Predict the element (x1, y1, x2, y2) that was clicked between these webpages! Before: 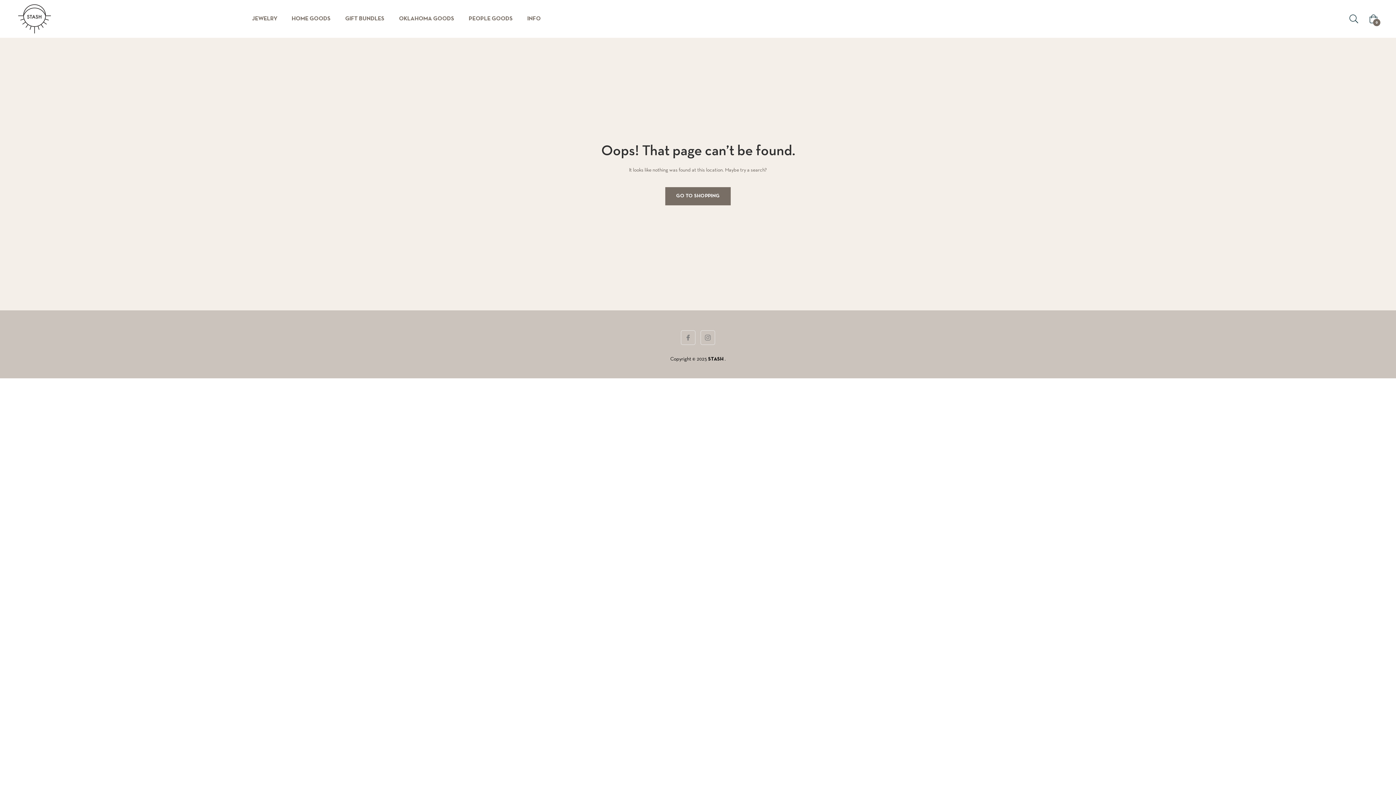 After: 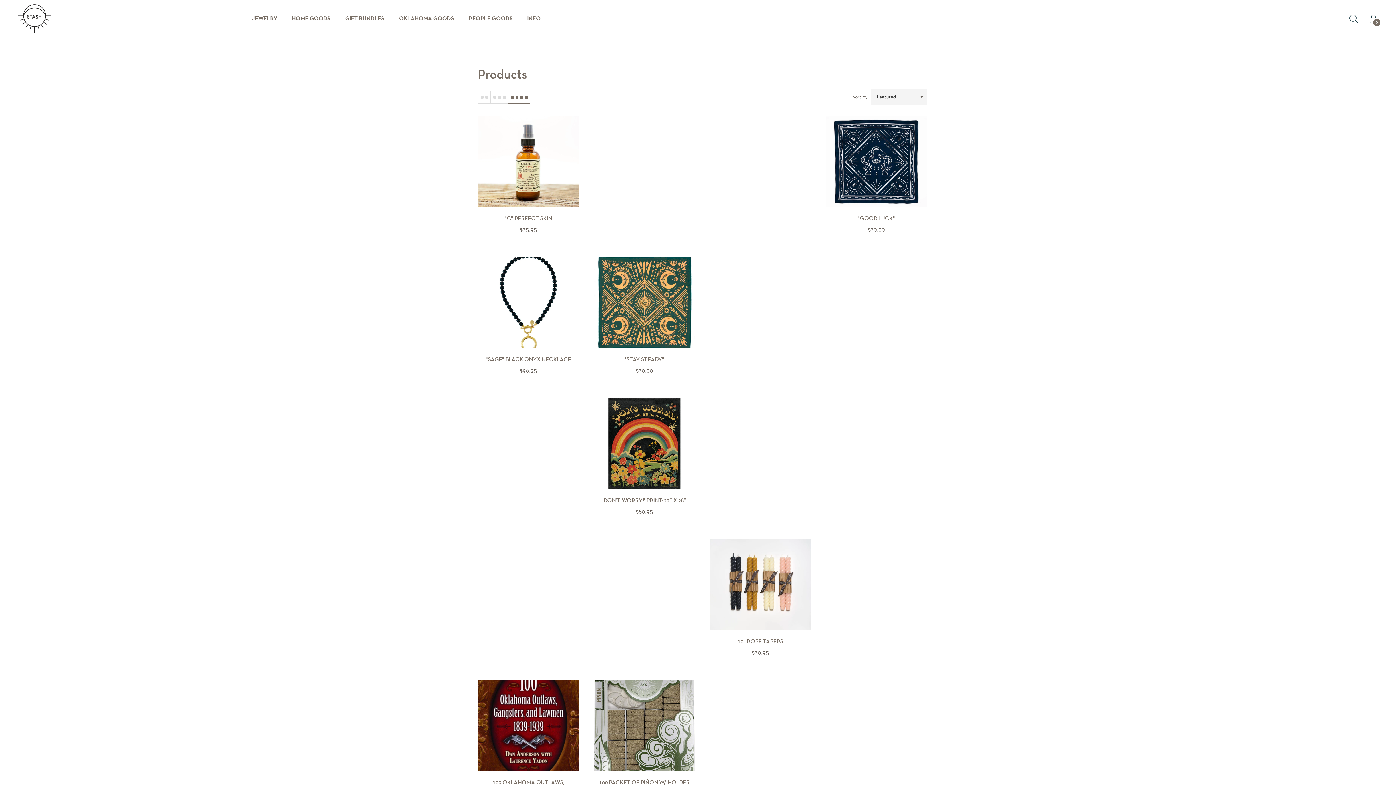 Action: label: GO TO SHOPPING bbox: (665, 187, 730, 205)